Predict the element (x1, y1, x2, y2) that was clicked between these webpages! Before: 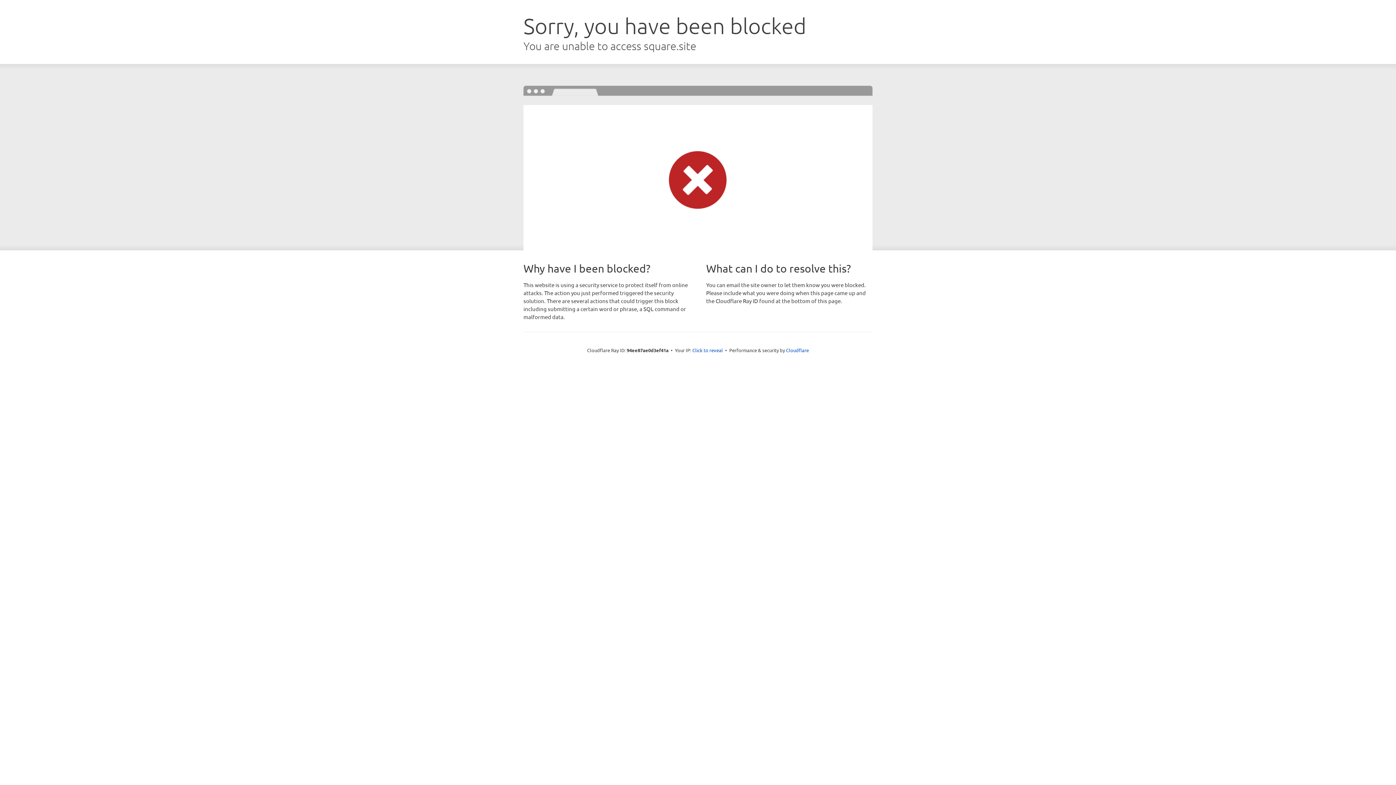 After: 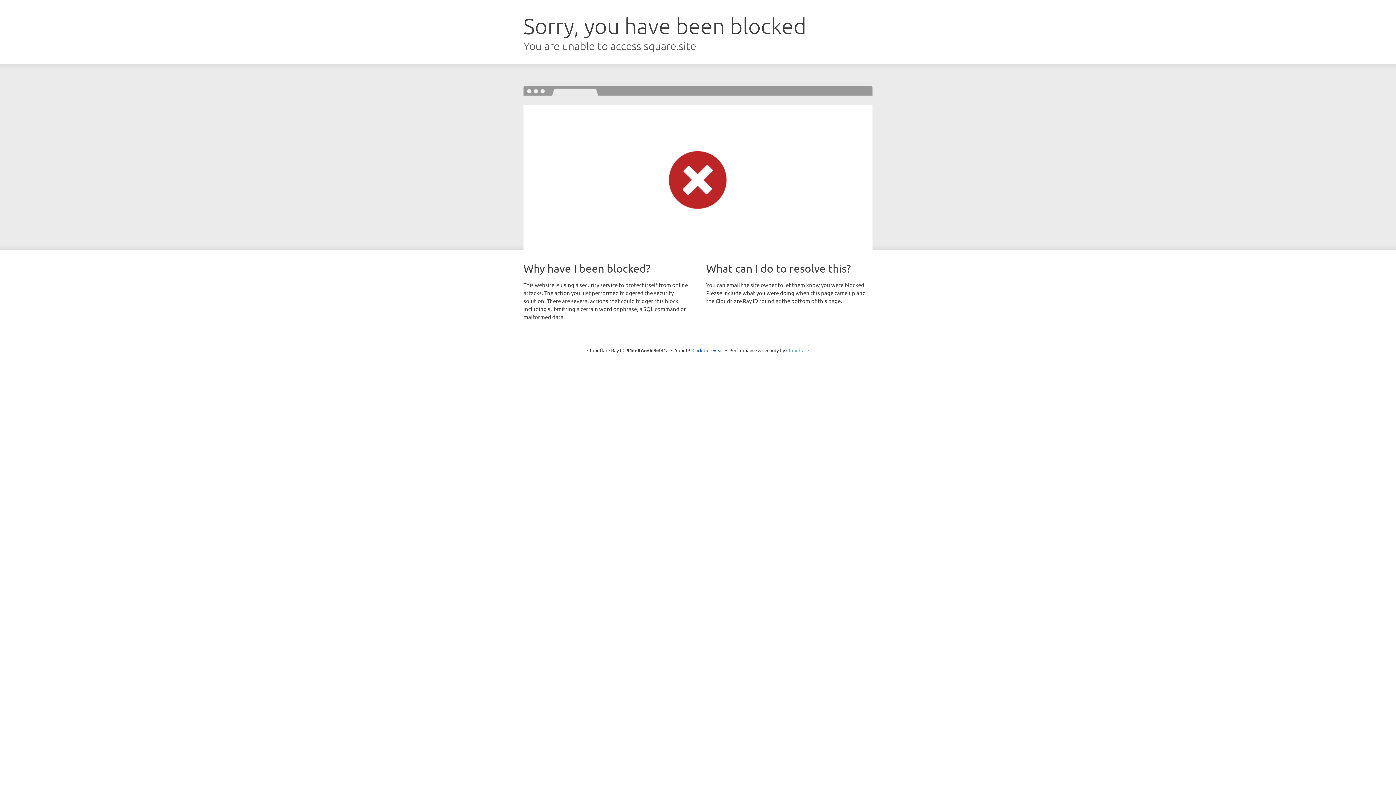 Action: bbox: (786, 347, 809, 353) label: Cloudflare